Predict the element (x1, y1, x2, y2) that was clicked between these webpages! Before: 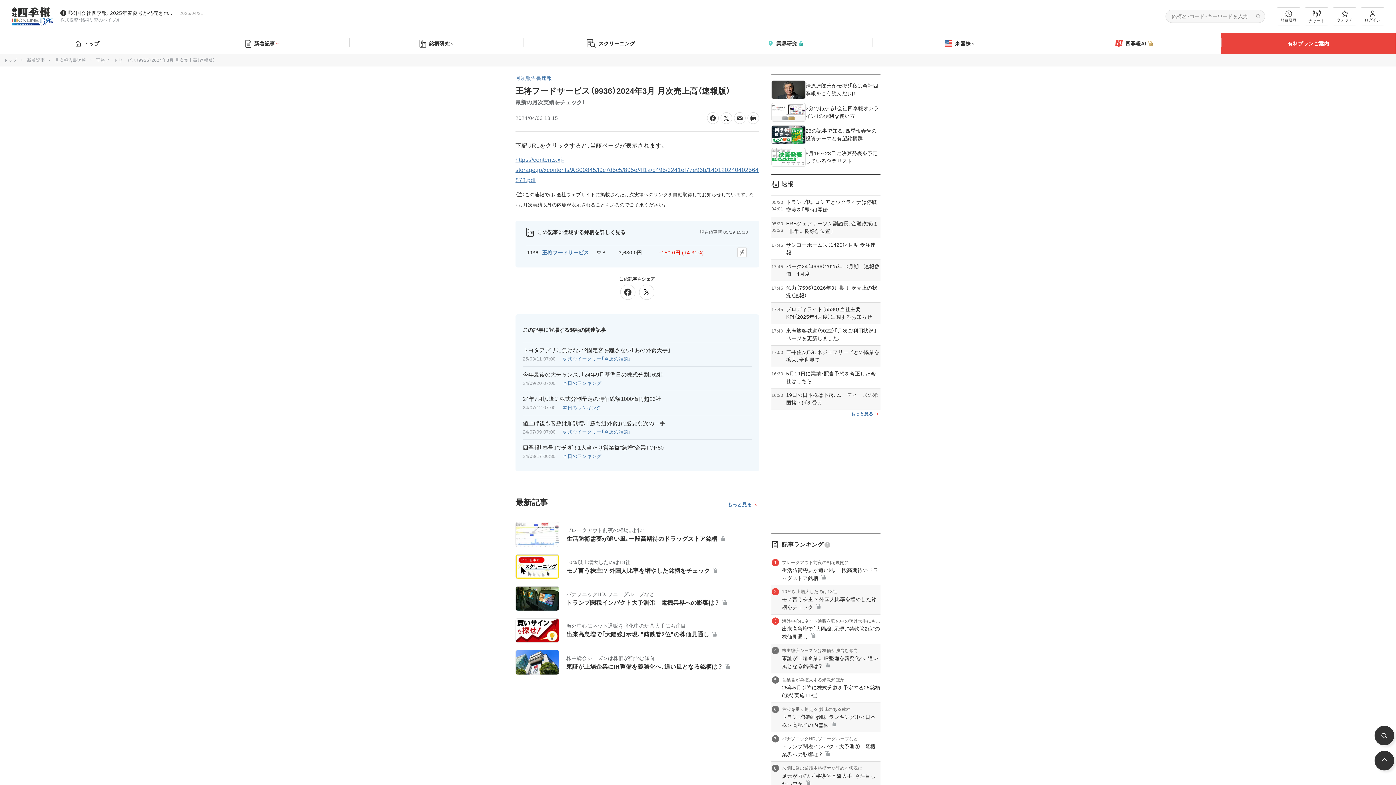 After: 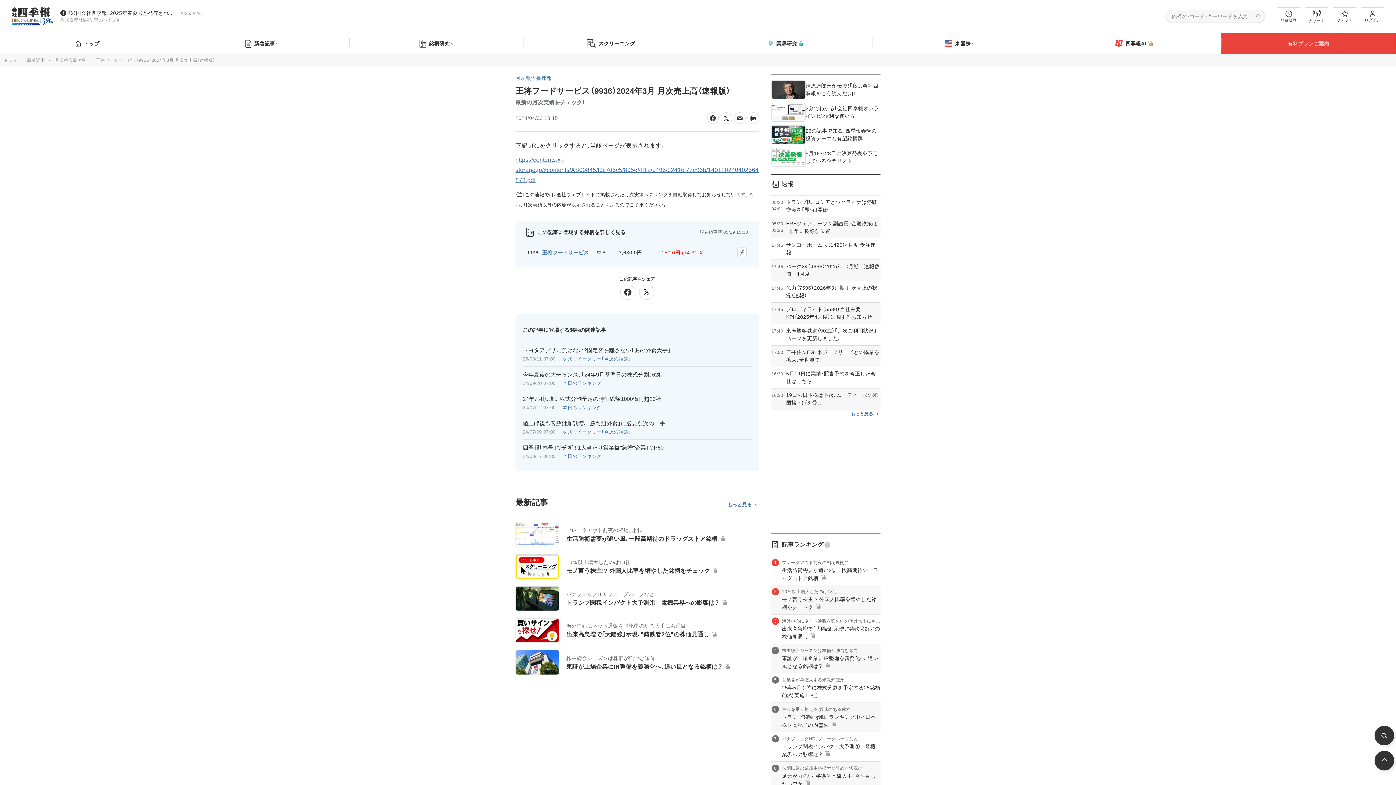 Action: bbox: (1221, 33, 1396, 53) label: 有料プランご案内